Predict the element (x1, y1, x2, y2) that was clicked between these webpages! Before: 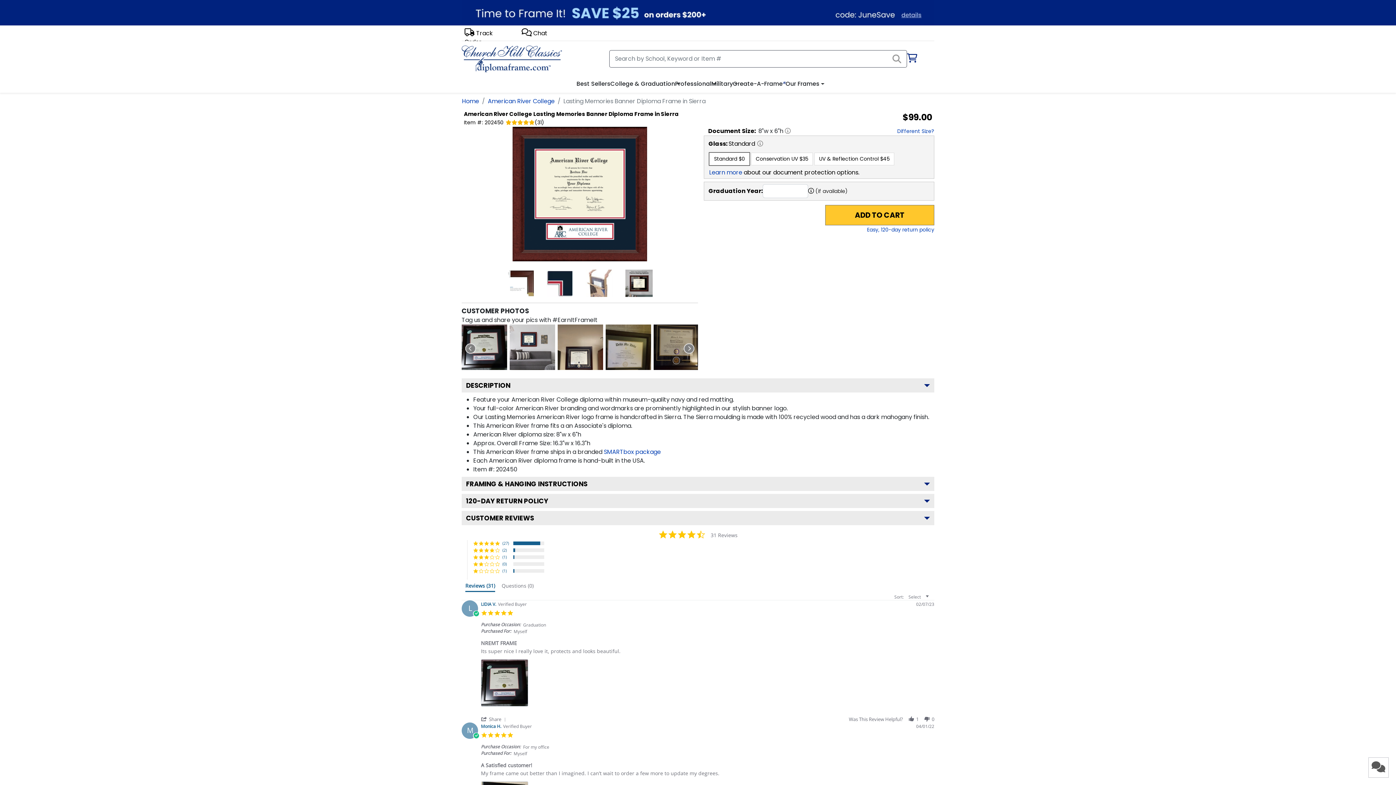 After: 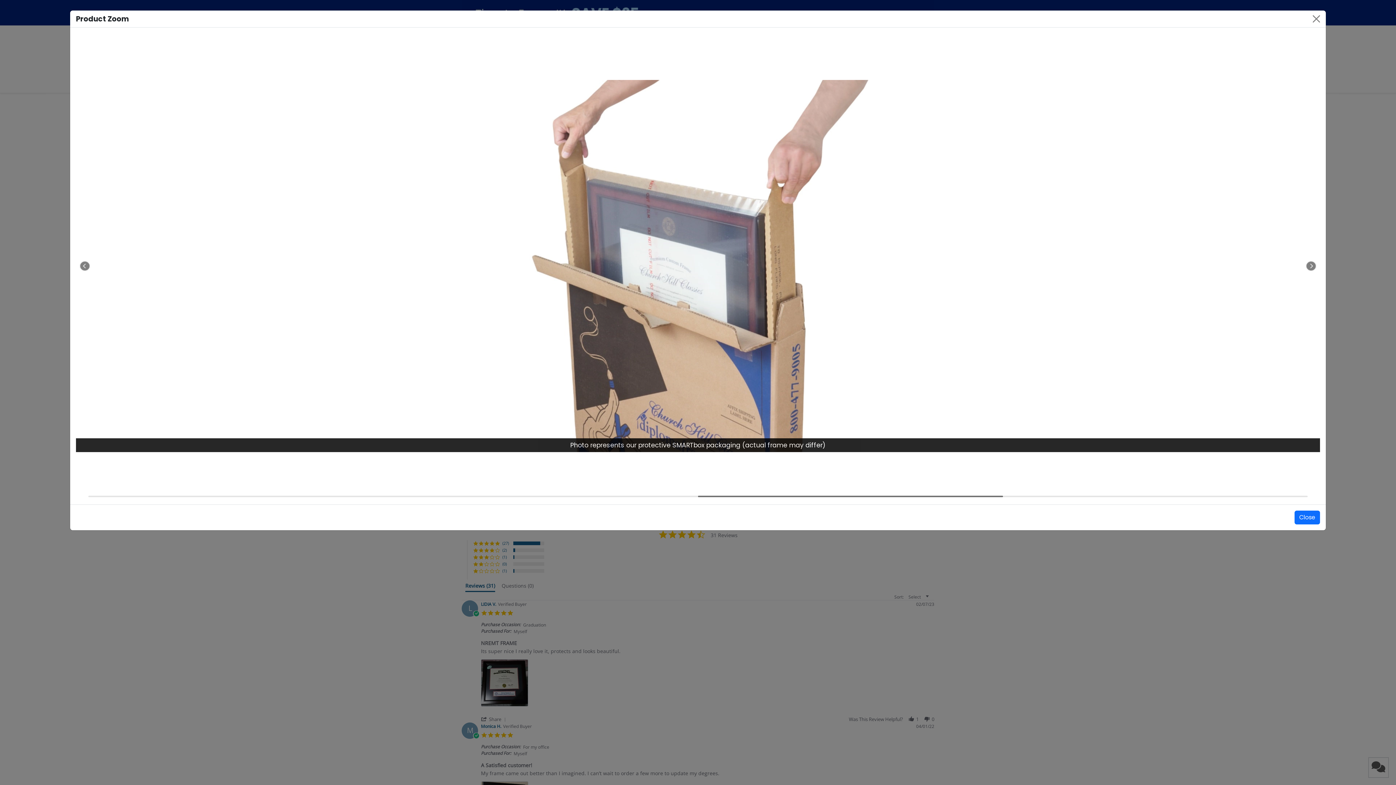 Action: bbox: (579, 269, 619, 296) label: Open larger image of smartbox packaging